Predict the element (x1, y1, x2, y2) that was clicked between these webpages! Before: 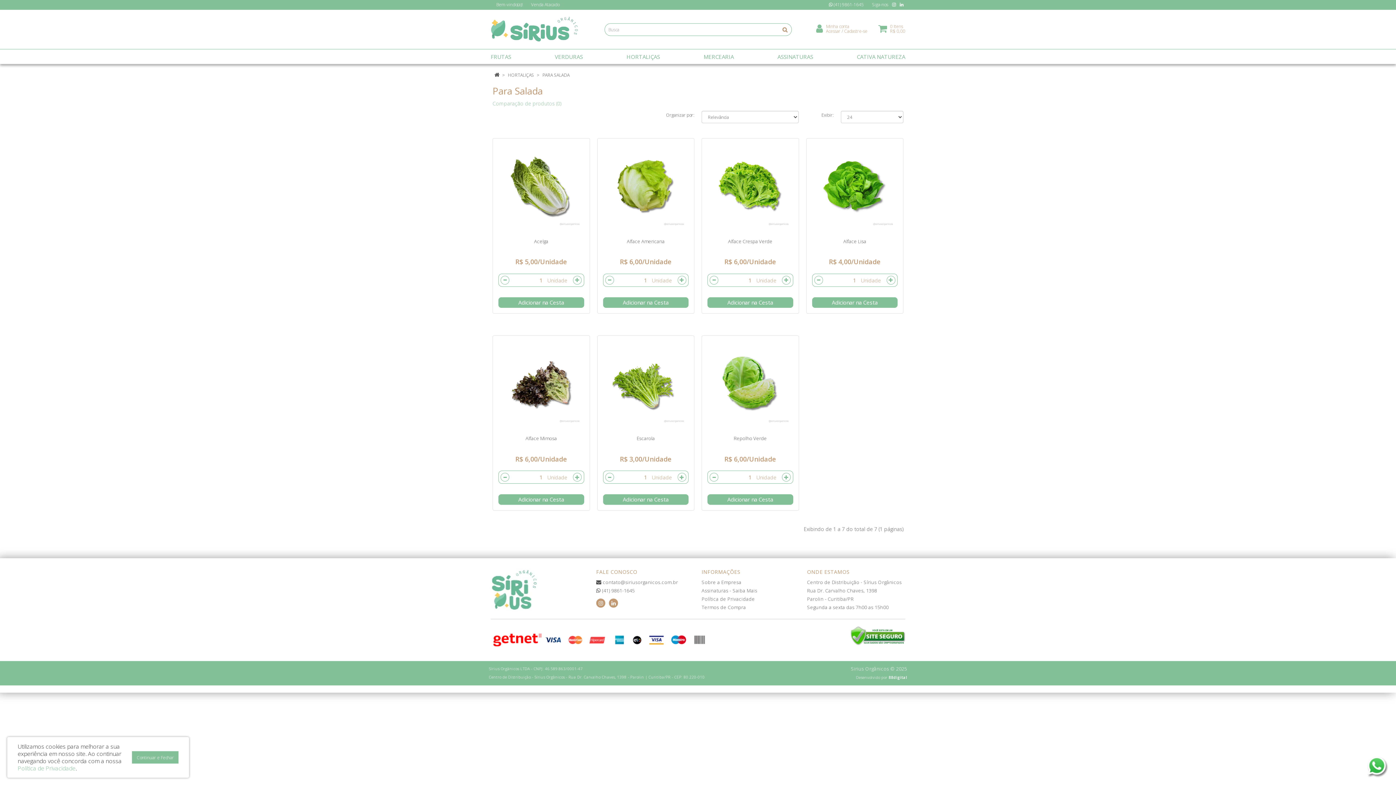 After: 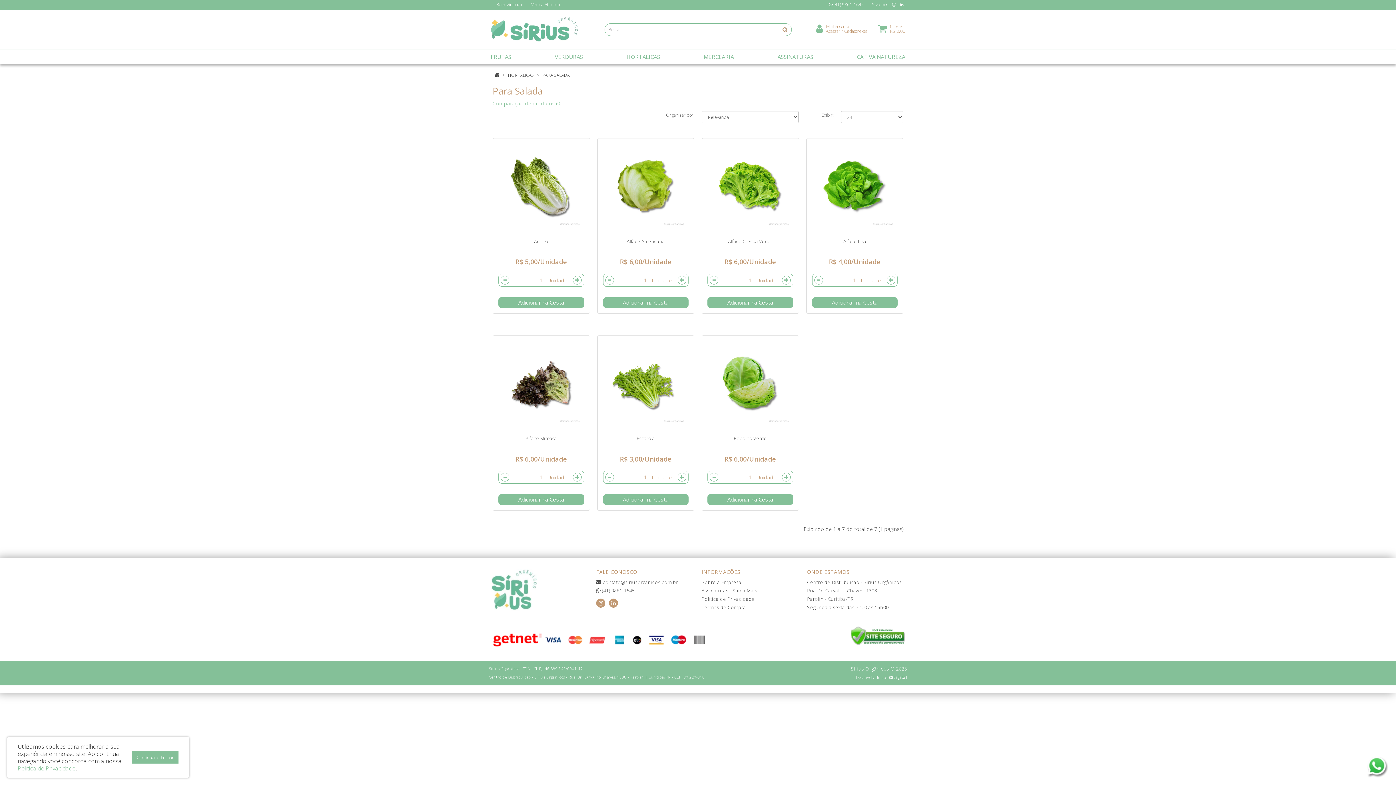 Action: bbox: (1367, 763, 1389, 769)